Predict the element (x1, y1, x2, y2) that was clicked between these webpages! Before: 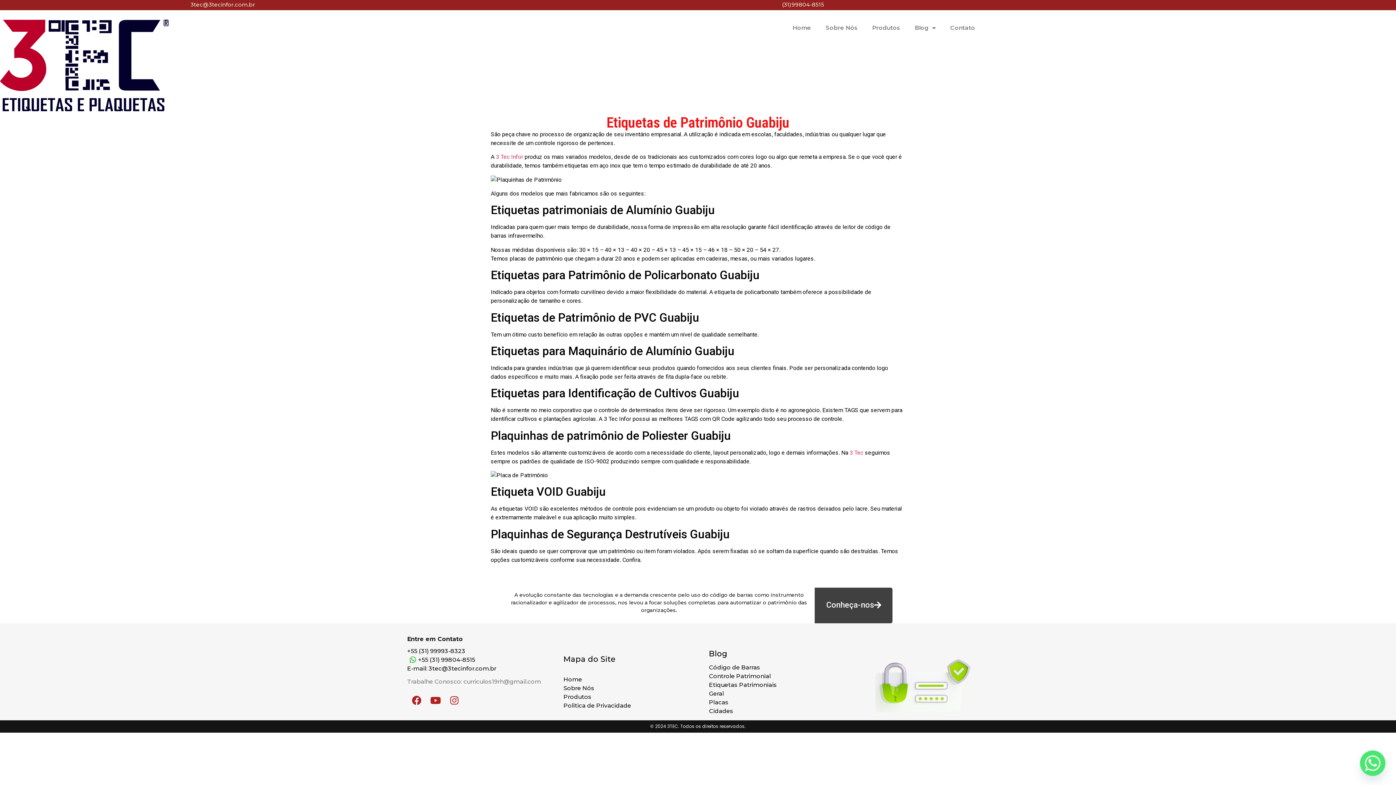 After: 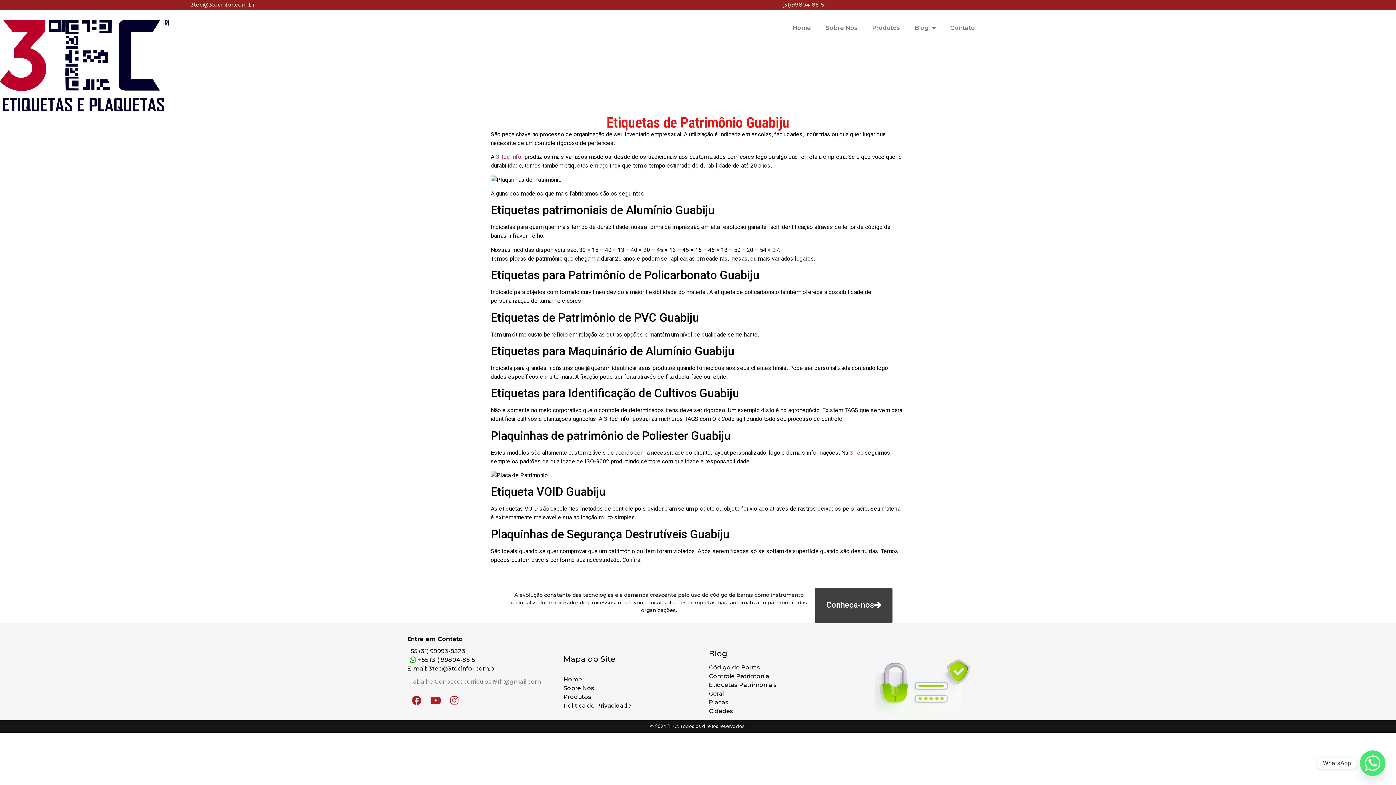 Action: bbox: (1360, 750, 1385, 776) label: Whatsapp